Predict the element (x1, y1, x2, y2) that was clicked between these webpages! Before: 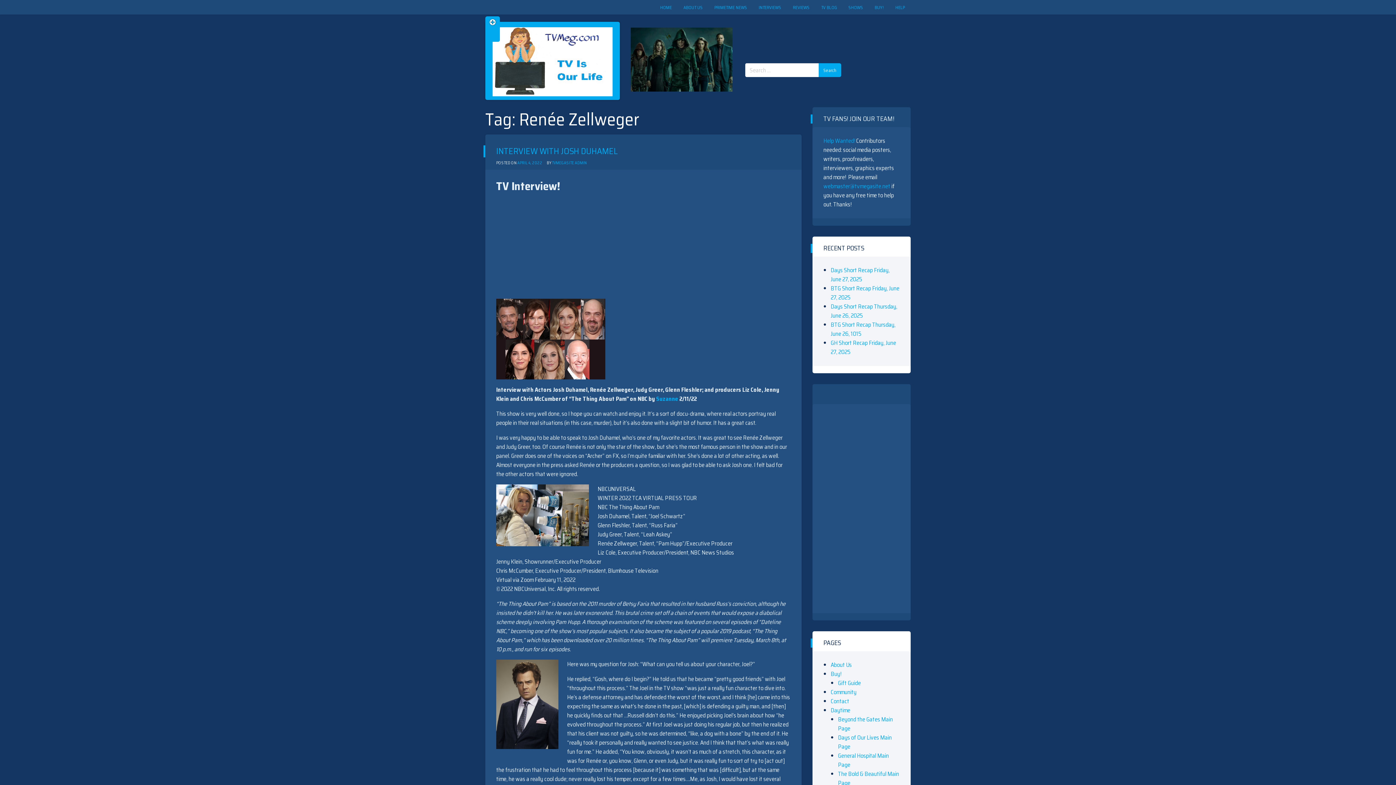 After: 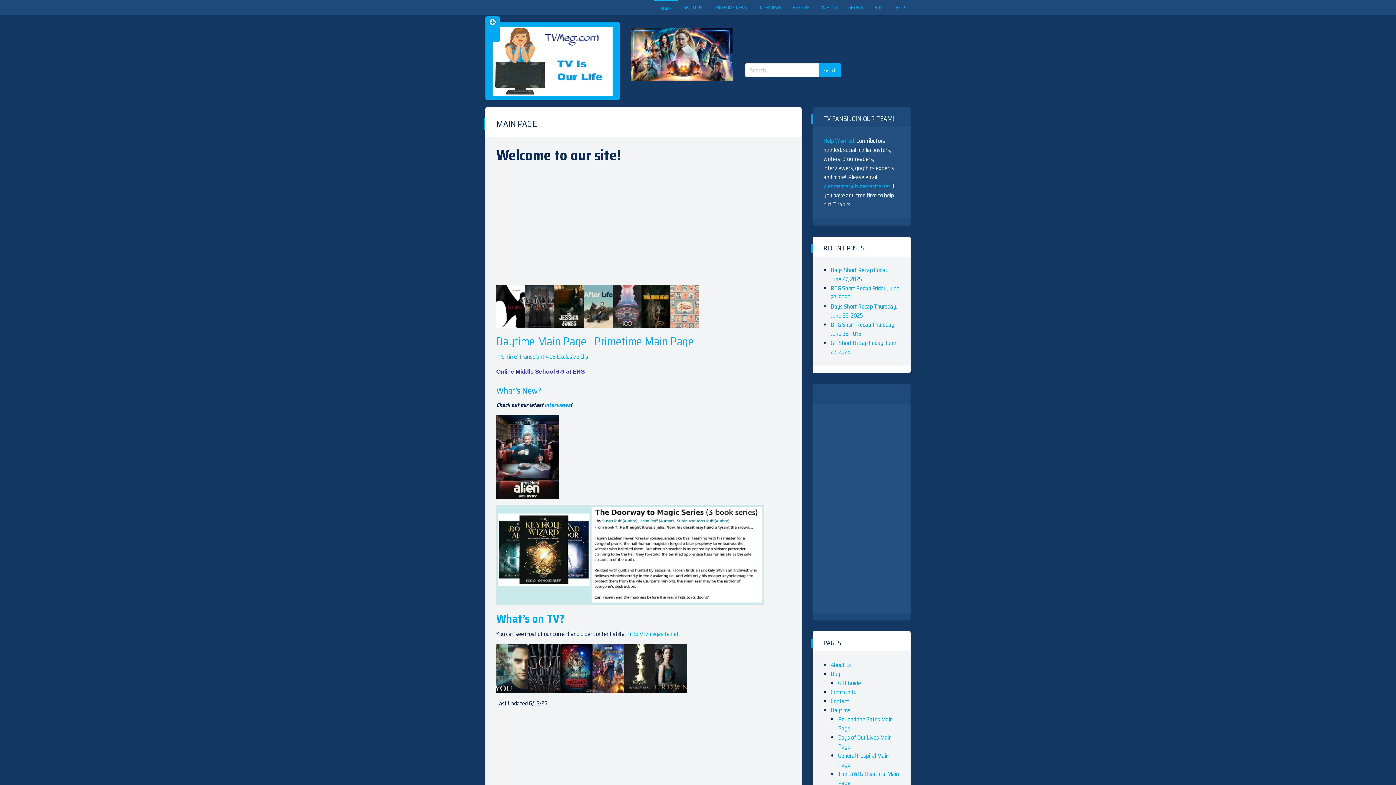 Action: bbox: (654, 0, 677, 15) label: HOME